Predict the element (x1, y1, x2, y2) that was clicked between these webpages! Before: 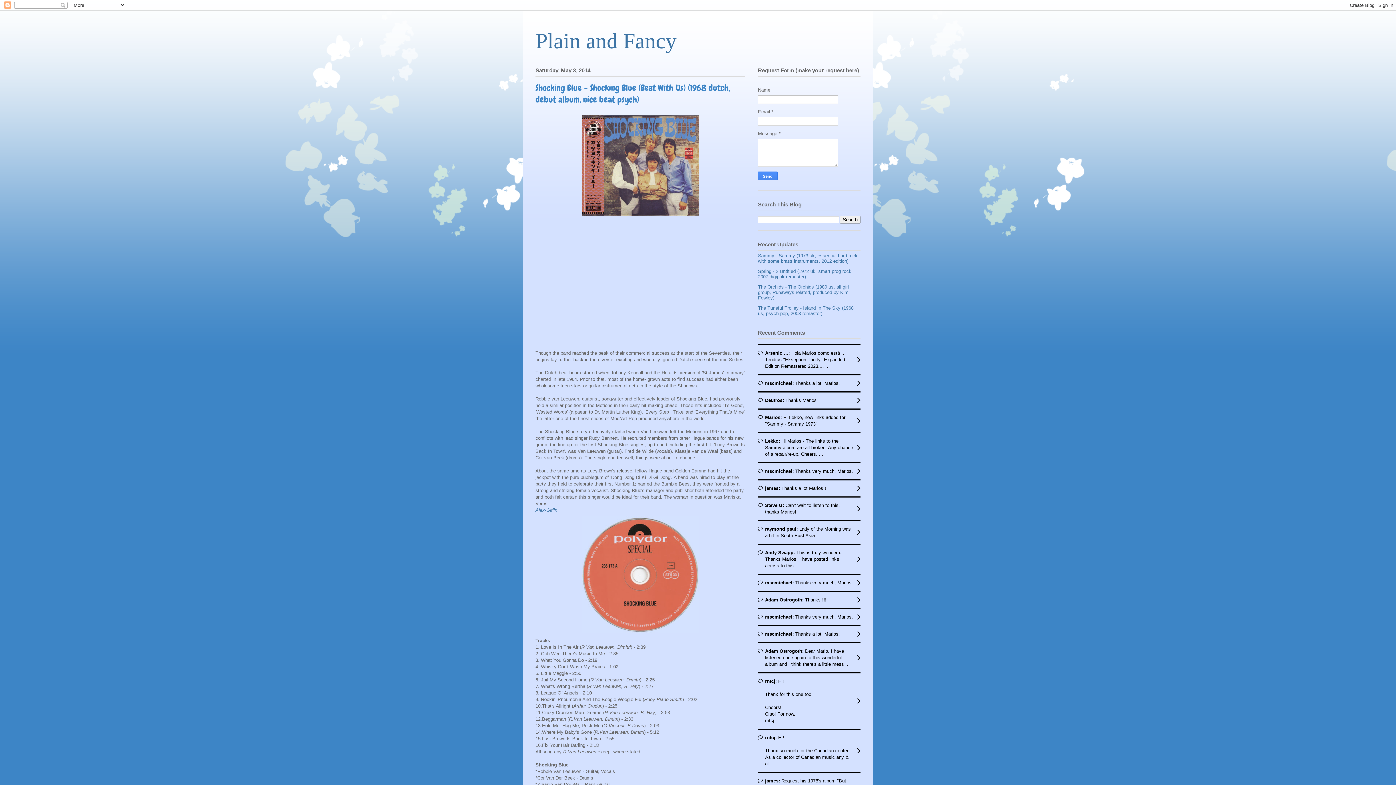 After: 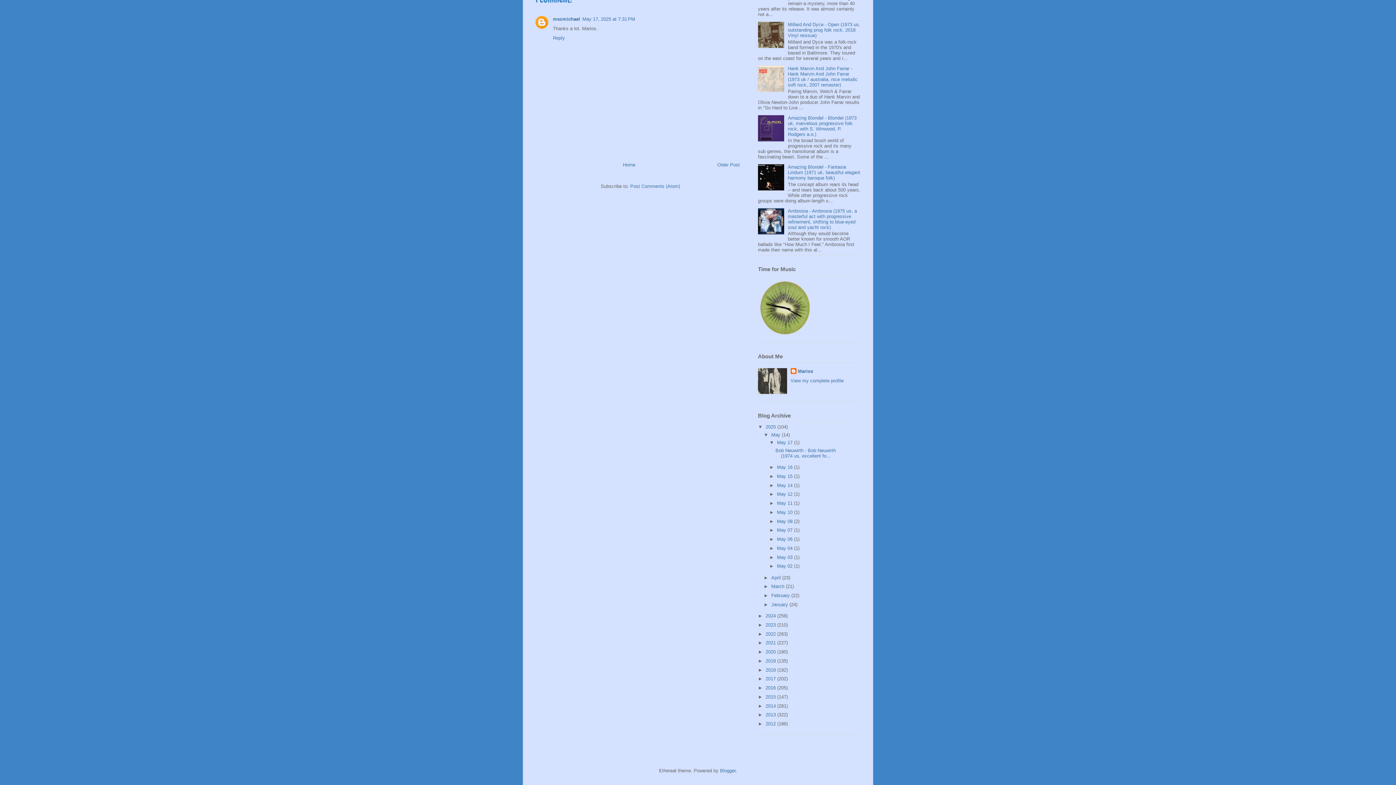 Action: bbox: (758, 374, 860, 391) label: mscmichael: Thanks a lot, Marios.